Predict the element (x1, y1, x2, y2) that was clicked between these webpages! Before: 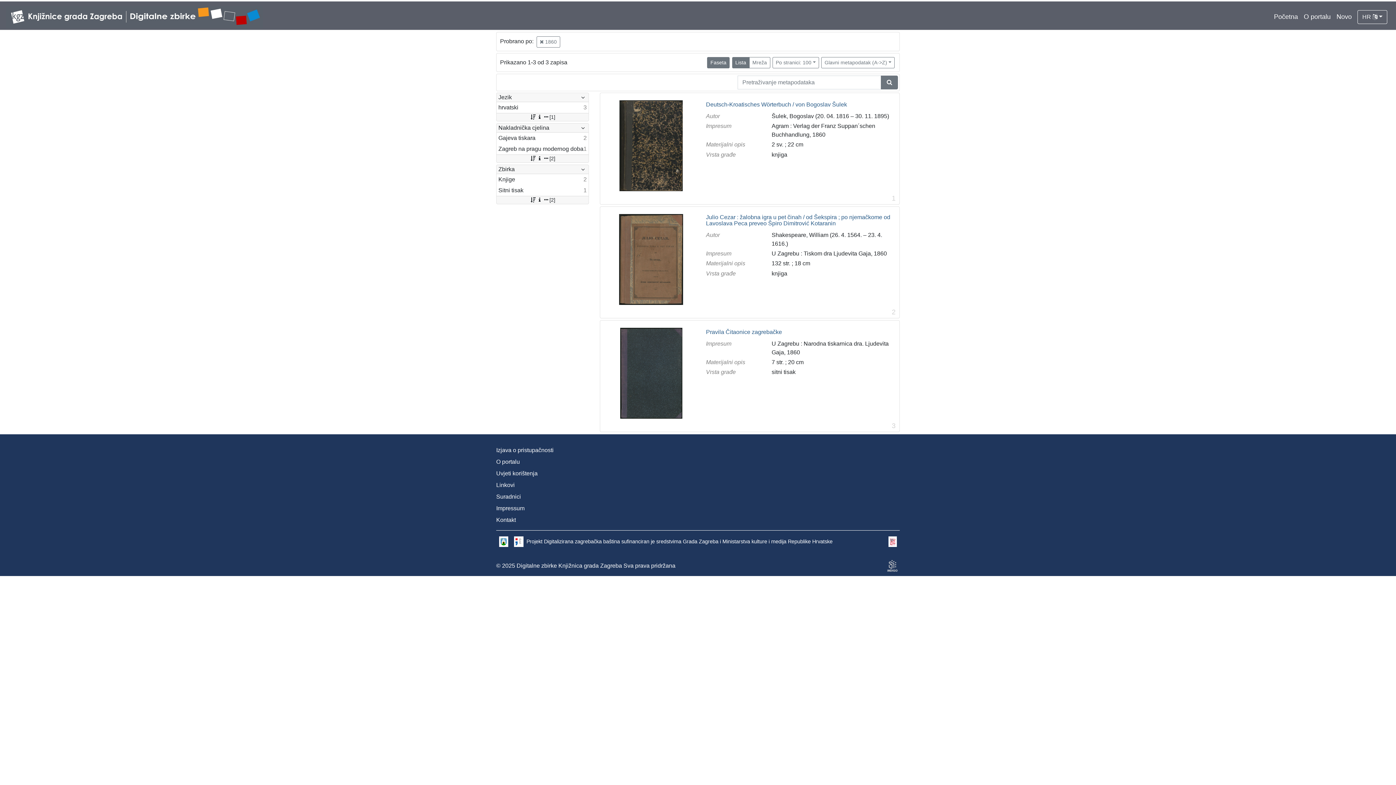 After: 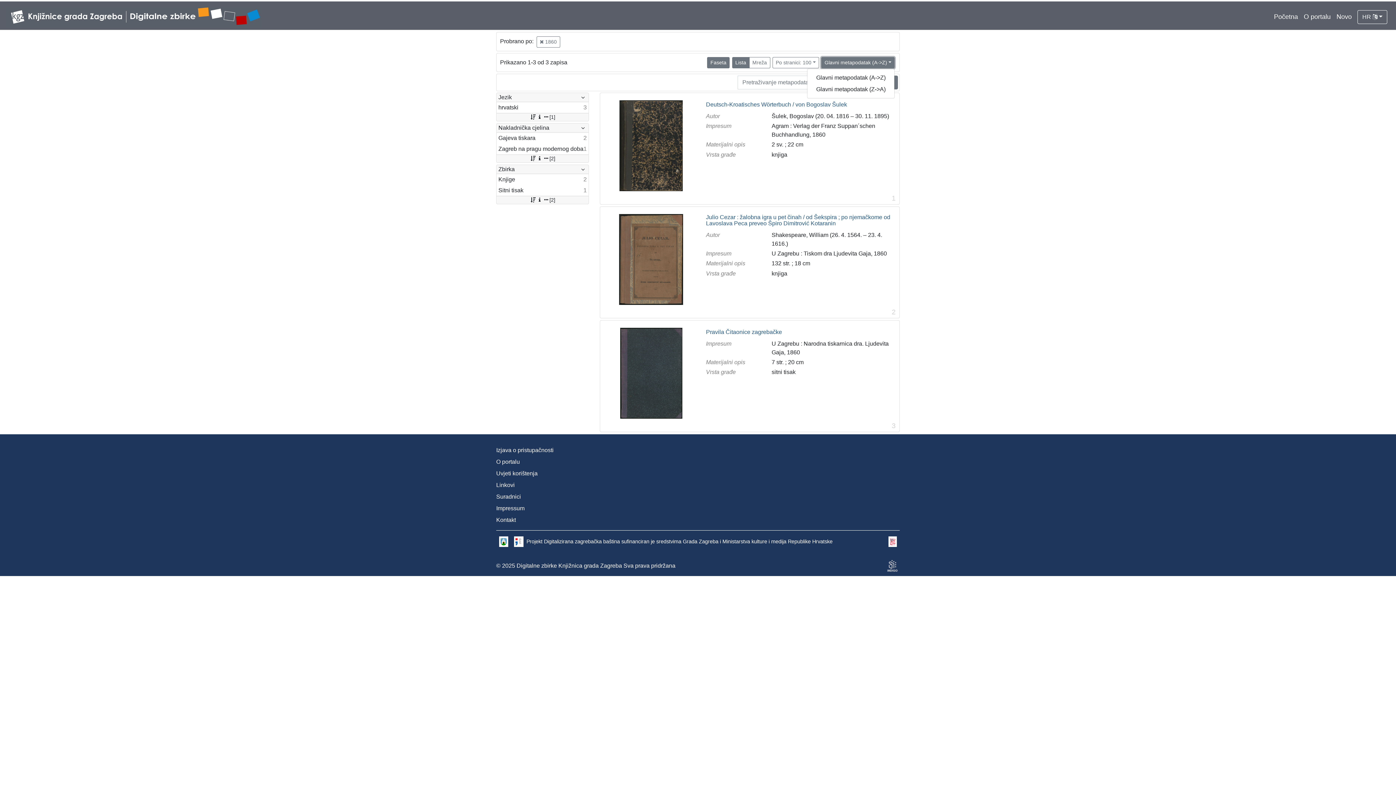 Action: bbox: (821, 56, 894, 68) label: Glavni metapodatak (A->Z)